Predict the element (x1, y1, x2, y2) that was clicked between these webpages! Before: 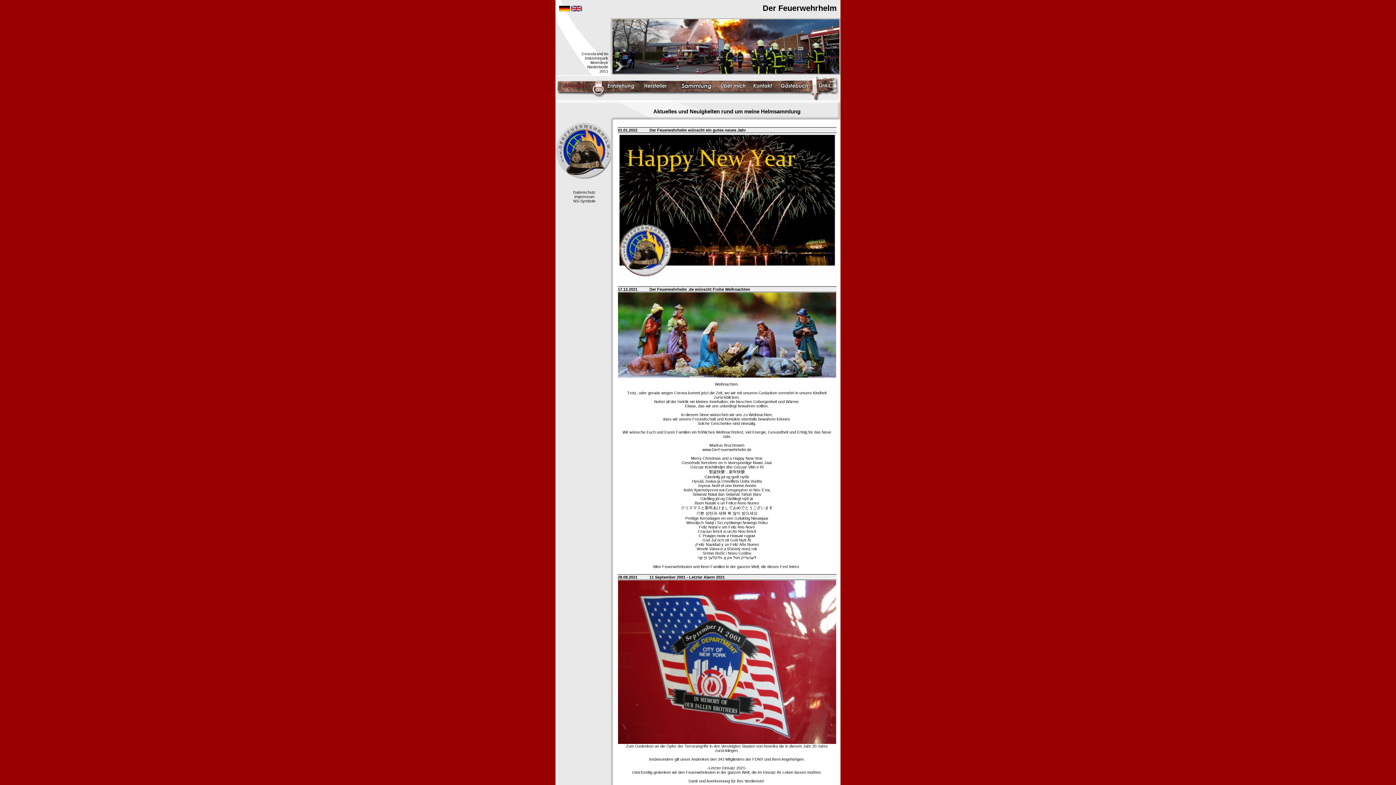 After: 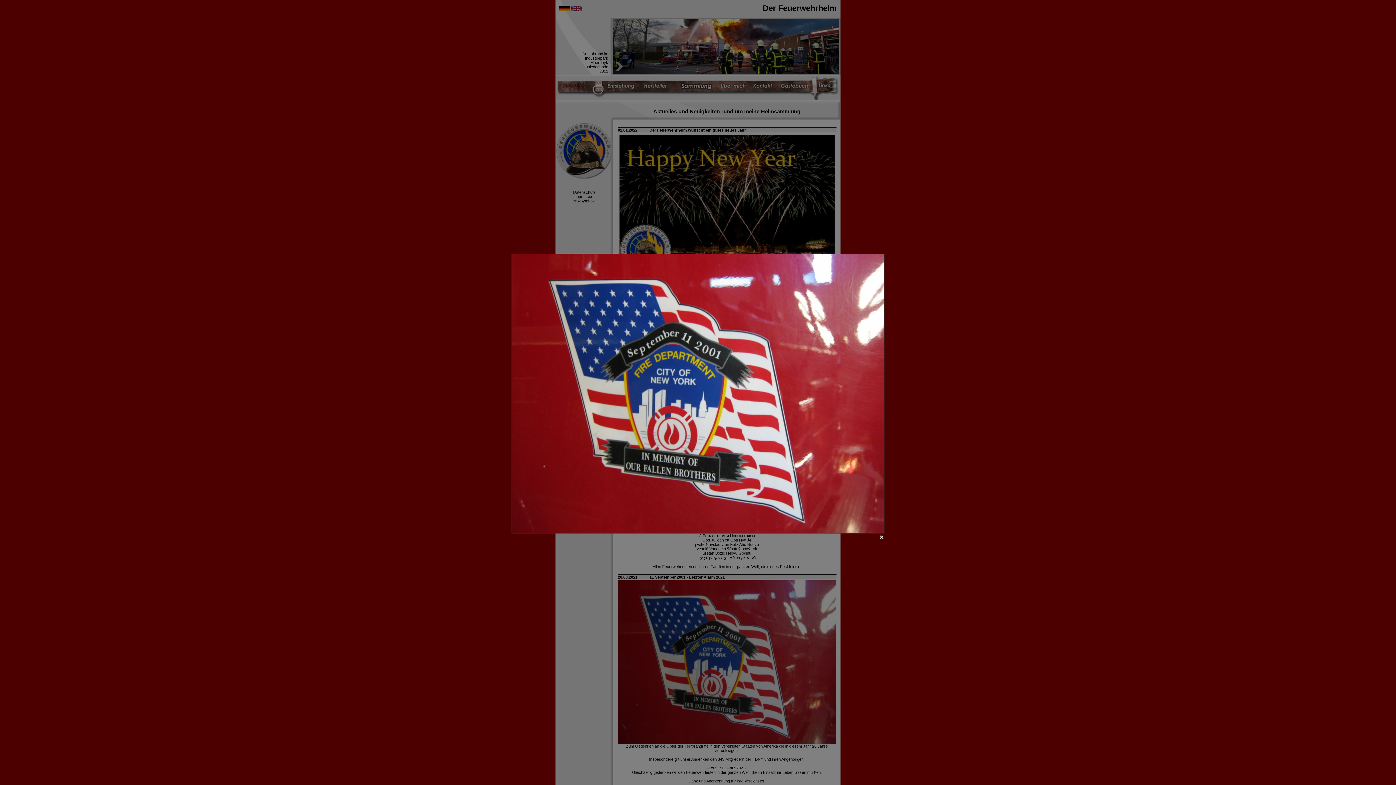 Action: bbox: (618, 740, 836, 745)